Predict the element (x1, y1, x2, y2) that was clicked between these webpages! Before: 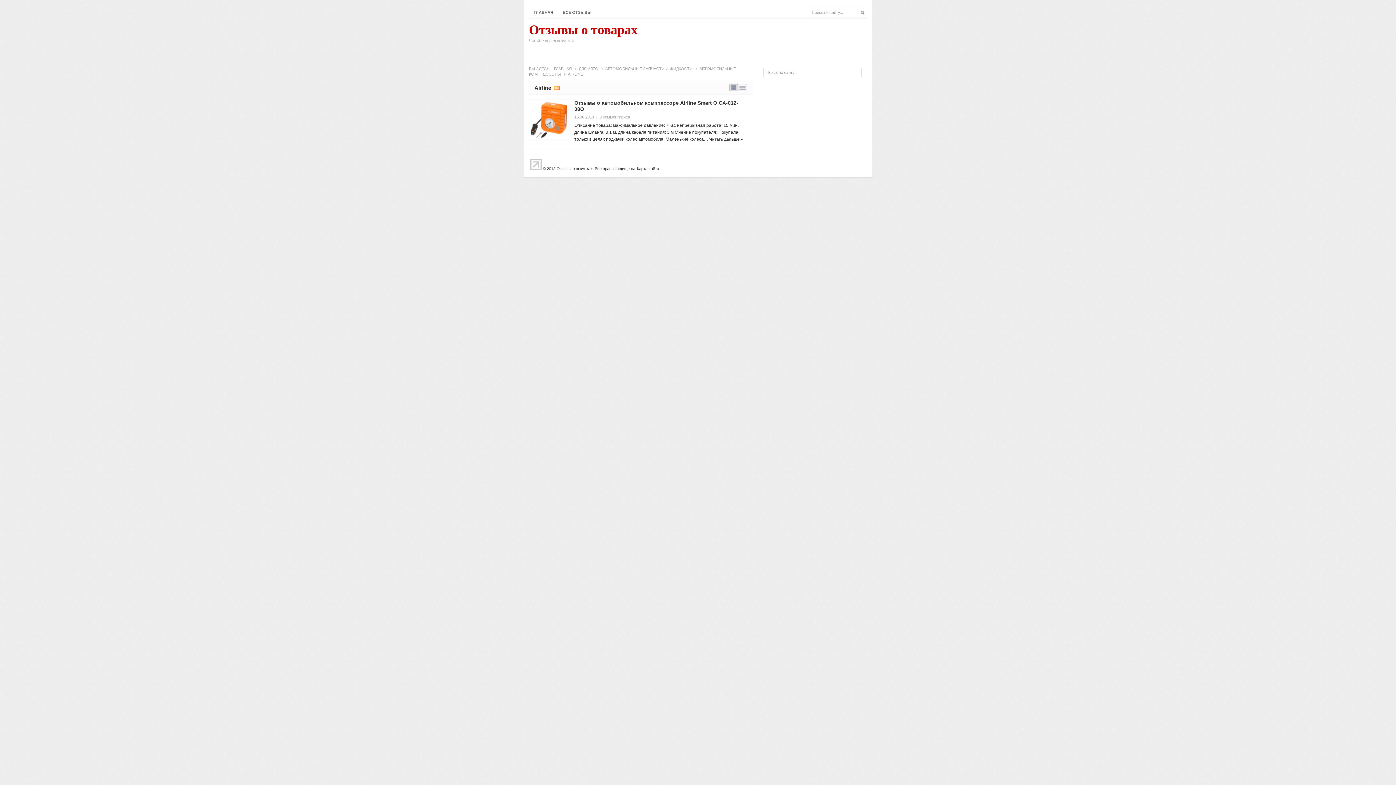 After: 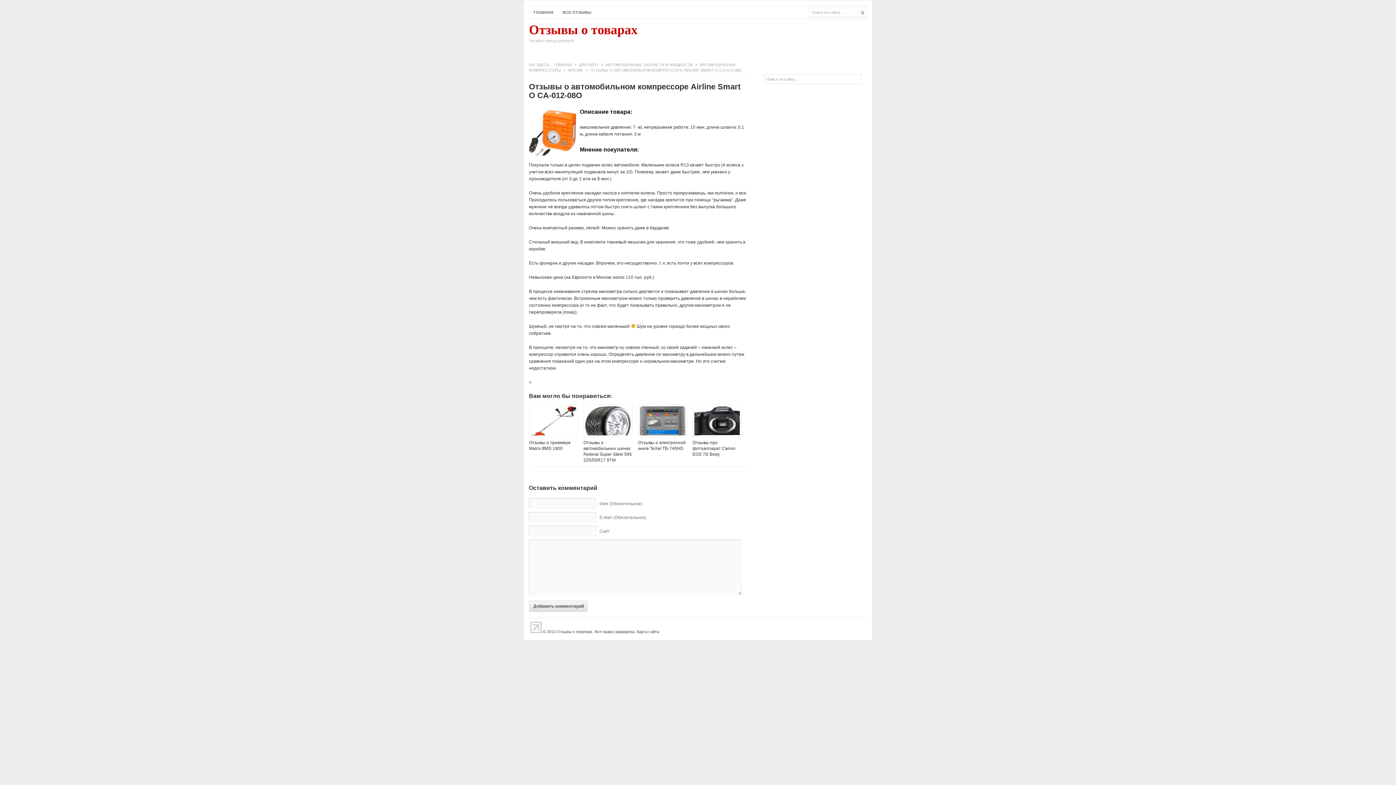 Action: bbox: (599, 114, 630, 119) label: 0 Комментариев